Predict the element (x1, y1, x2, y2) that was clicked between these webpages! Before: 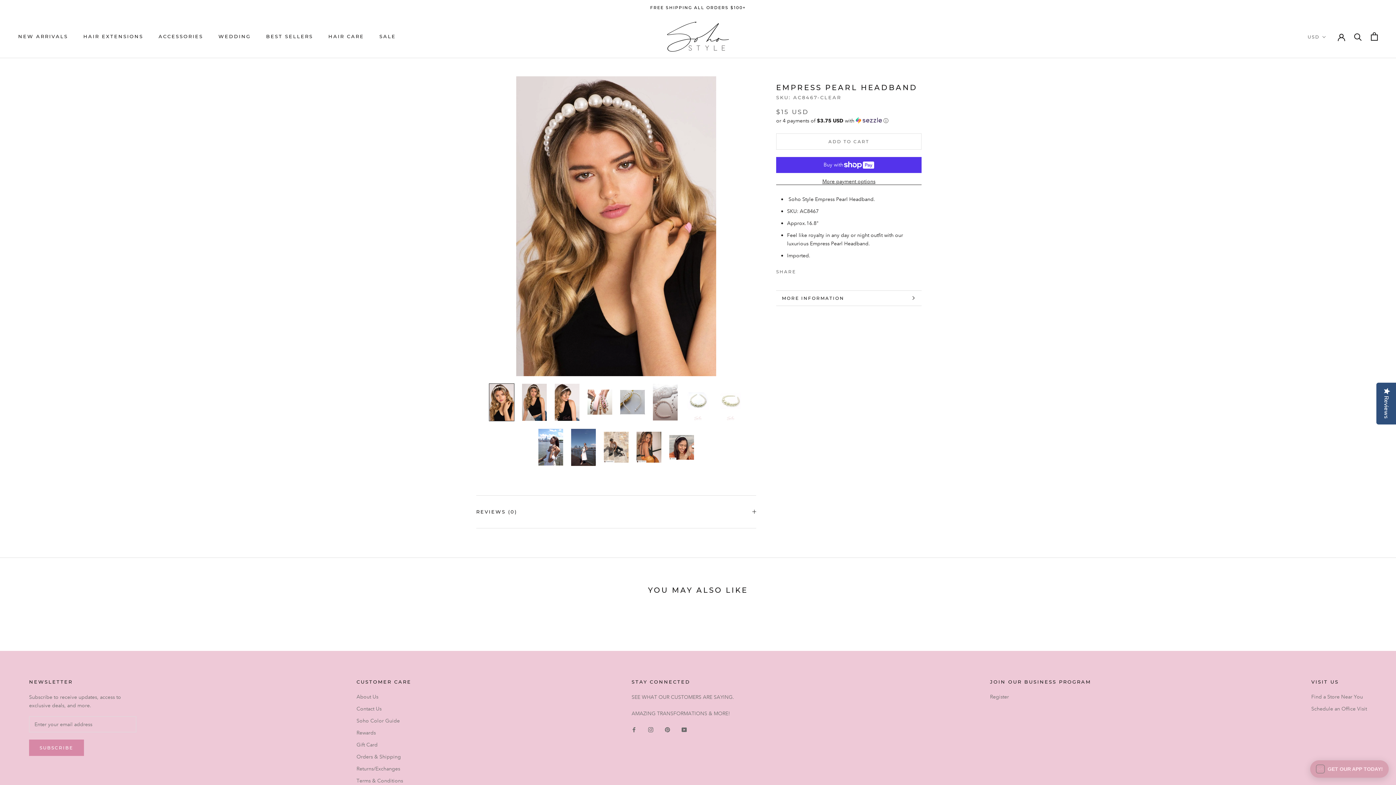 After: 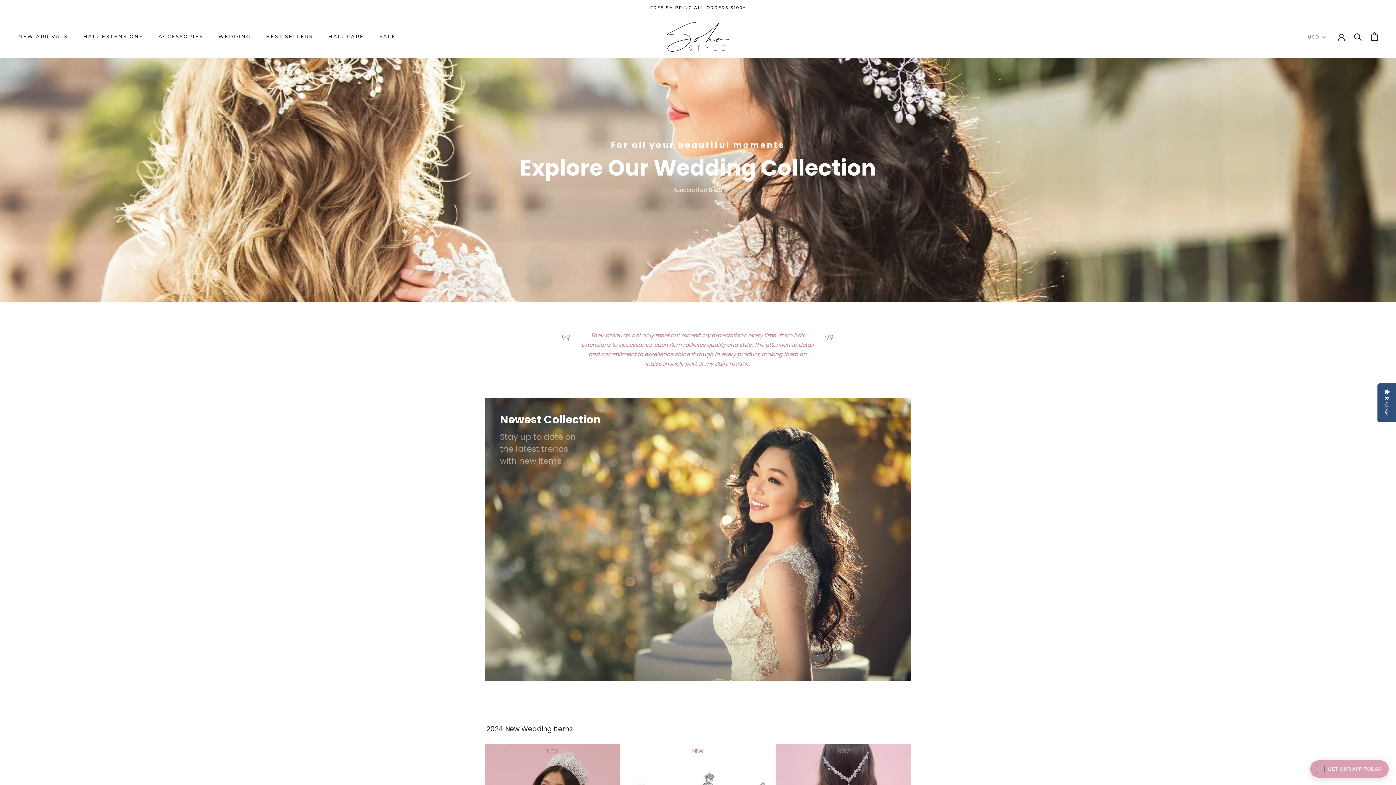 Action: bbox: (218, 33, 250, 39) label: WEDDING
WEDDING